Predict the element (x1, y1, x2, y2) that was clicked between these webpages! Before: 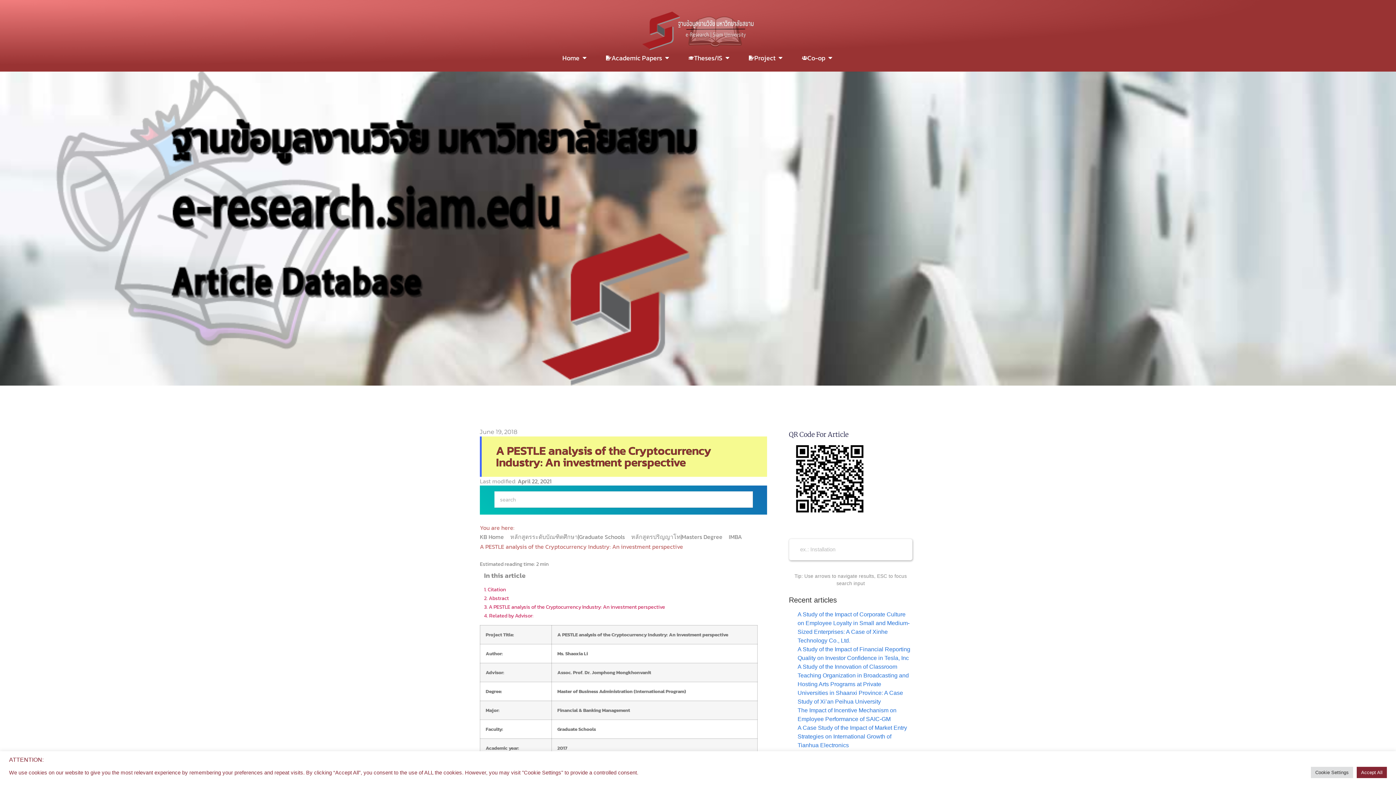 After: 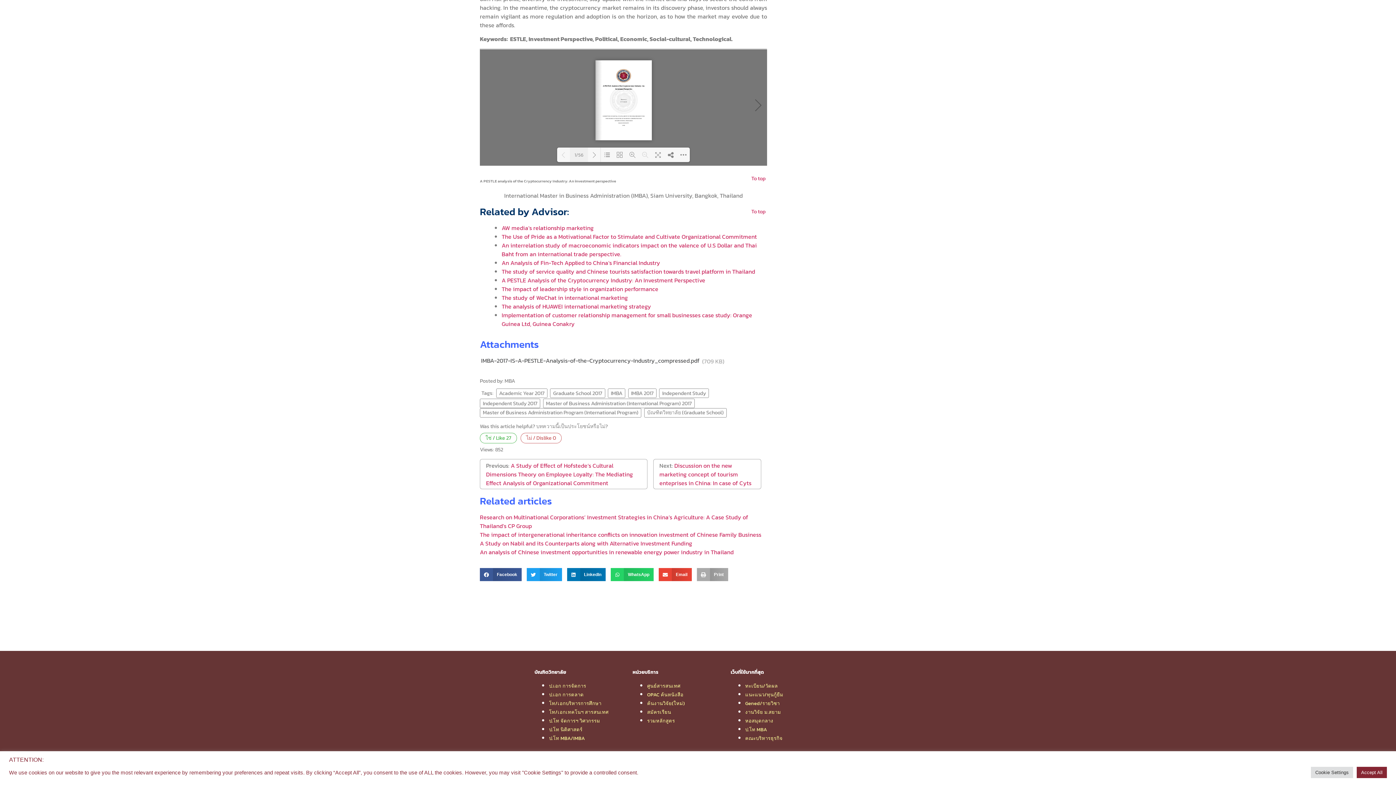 Action: label: 4. Related by Advisor: bbox: (484, 611, 533, 619)